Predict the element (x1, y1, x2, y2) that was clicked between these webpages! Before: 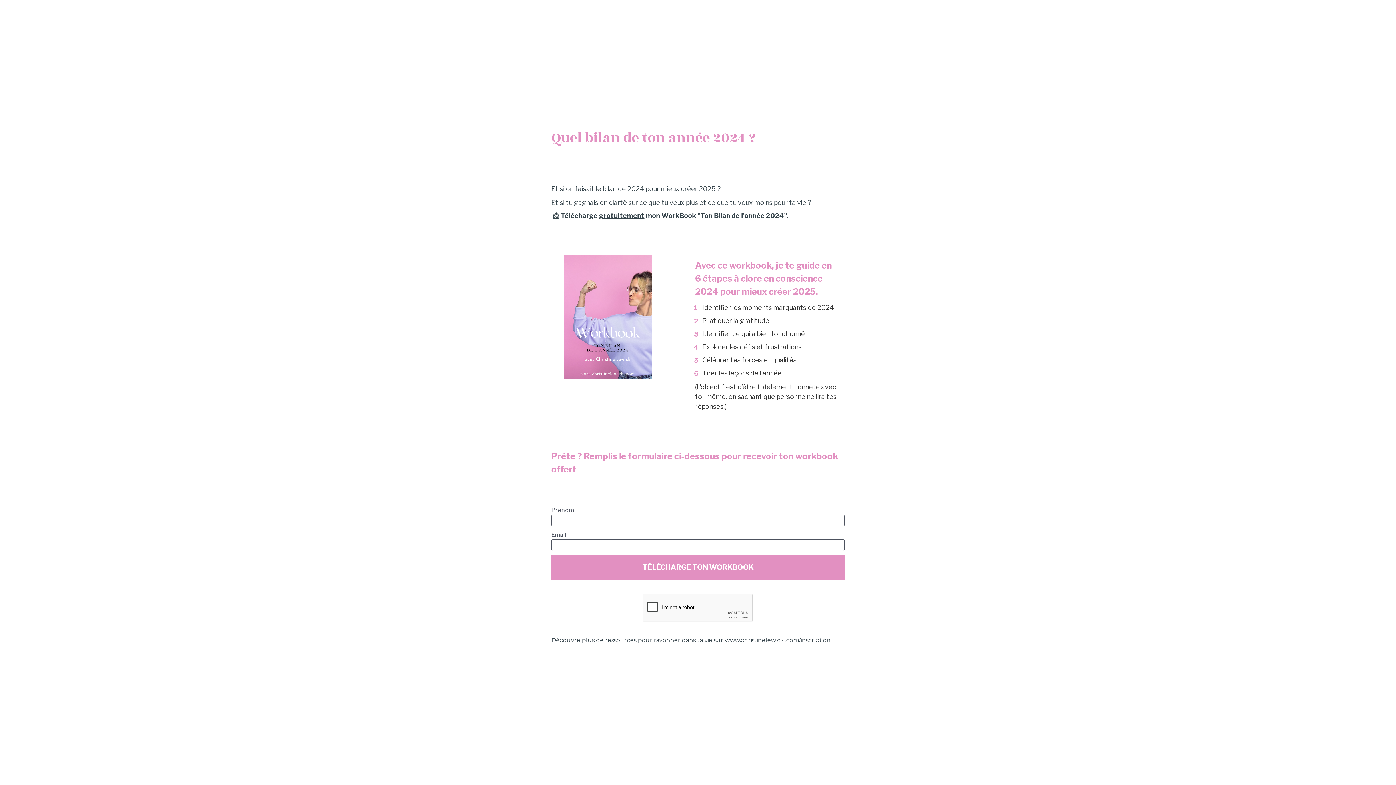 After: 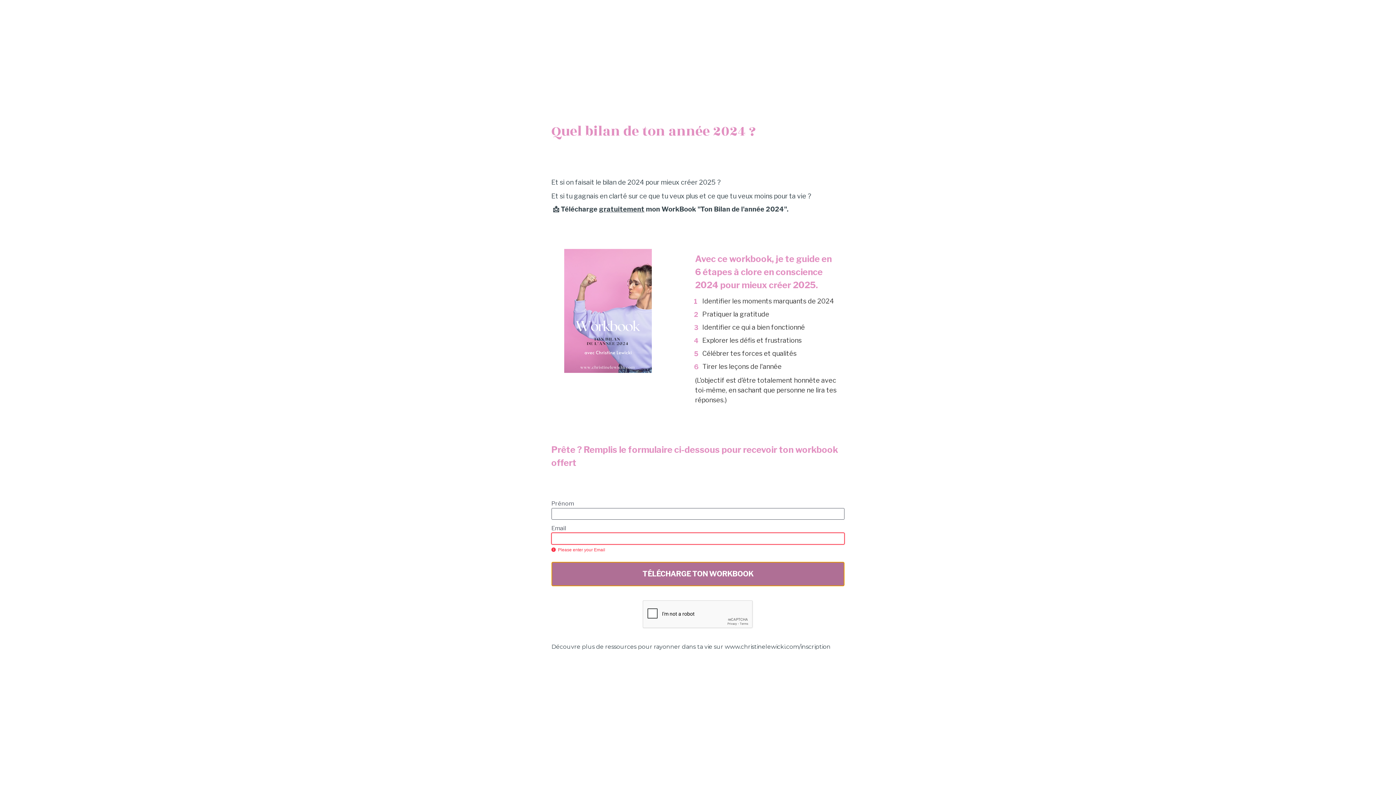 Action: bbox: (551, 555, 844, 580) label: TÉLÉCHARGE TON WORKBOOK